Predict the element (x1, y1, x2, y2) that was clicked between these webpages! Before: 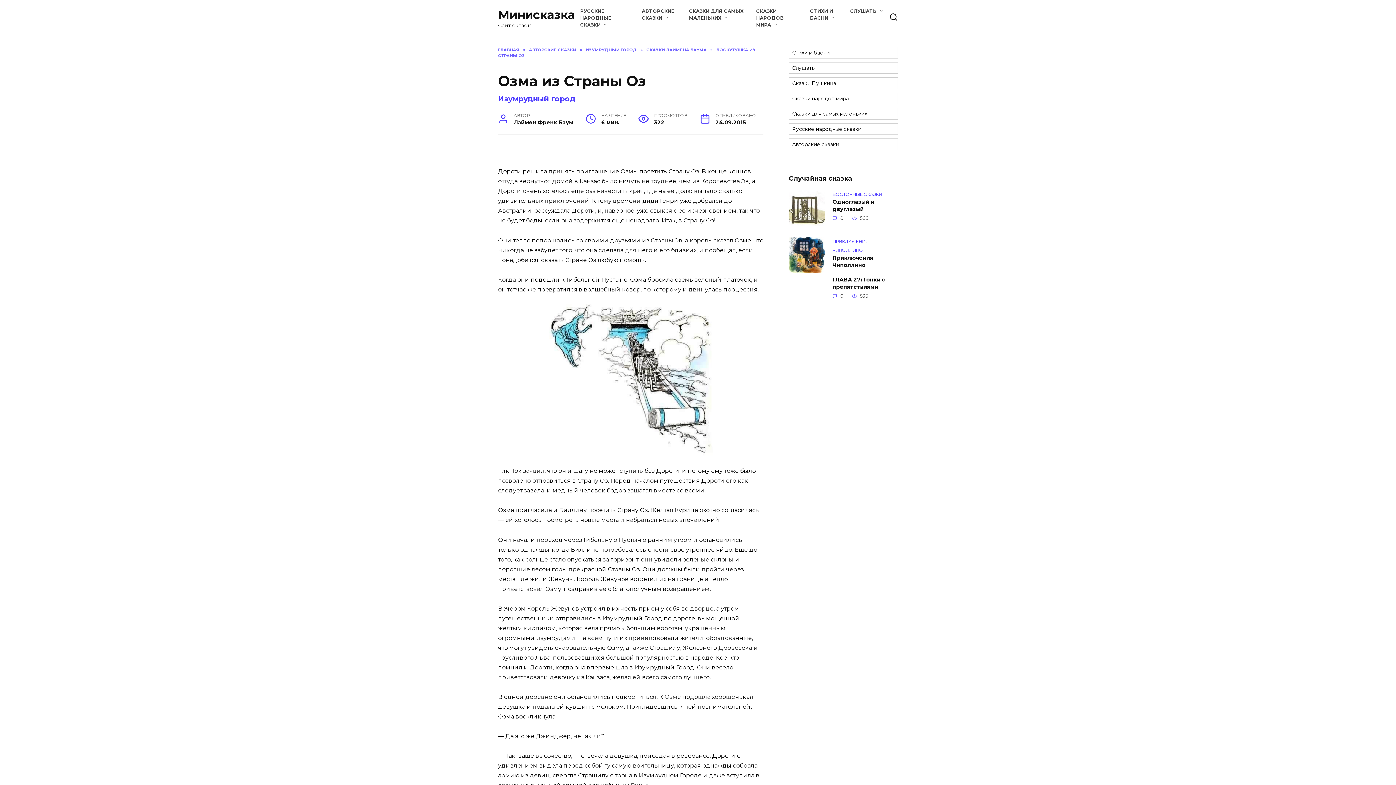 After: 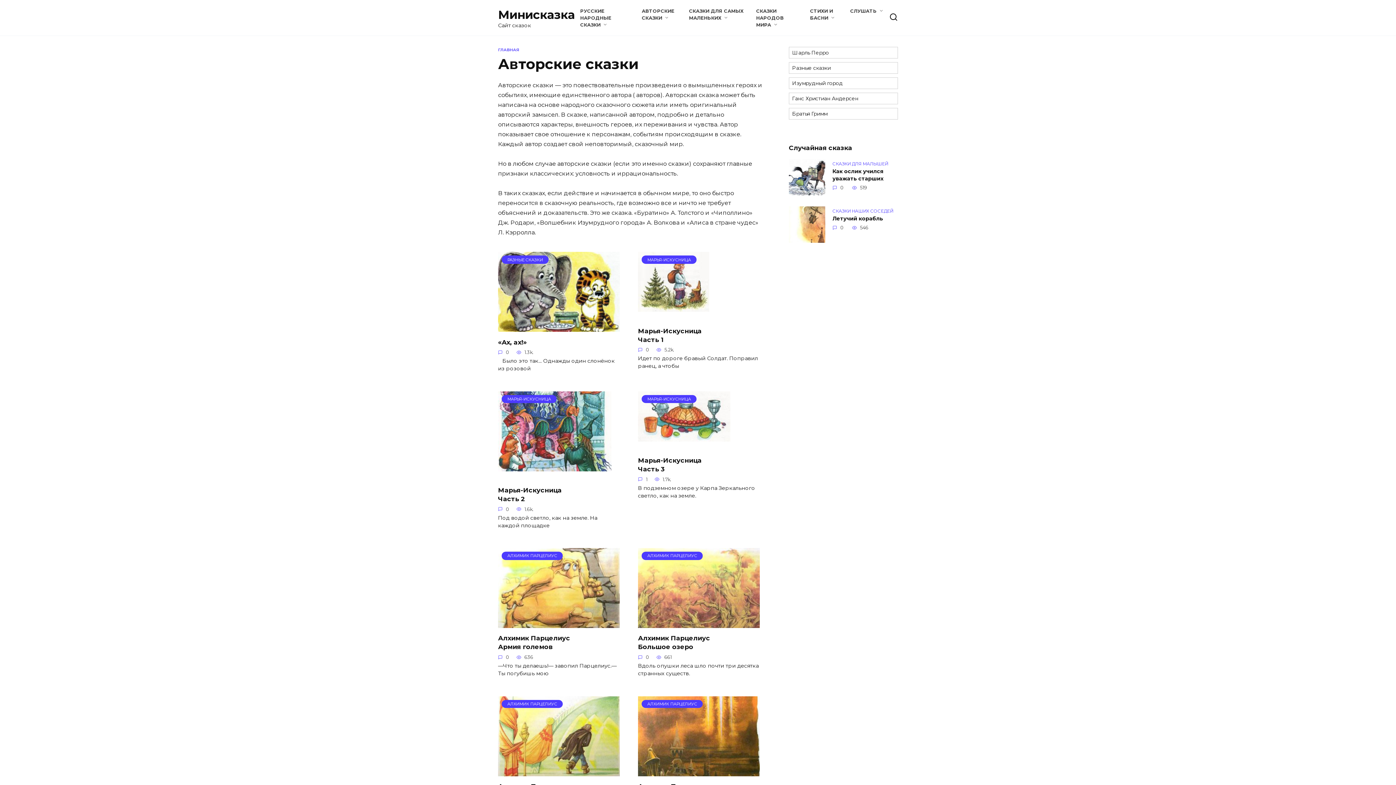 Action: bbox: (529, 47, 576, 52) label: АВТОРСКИЕ СКАЗКИ